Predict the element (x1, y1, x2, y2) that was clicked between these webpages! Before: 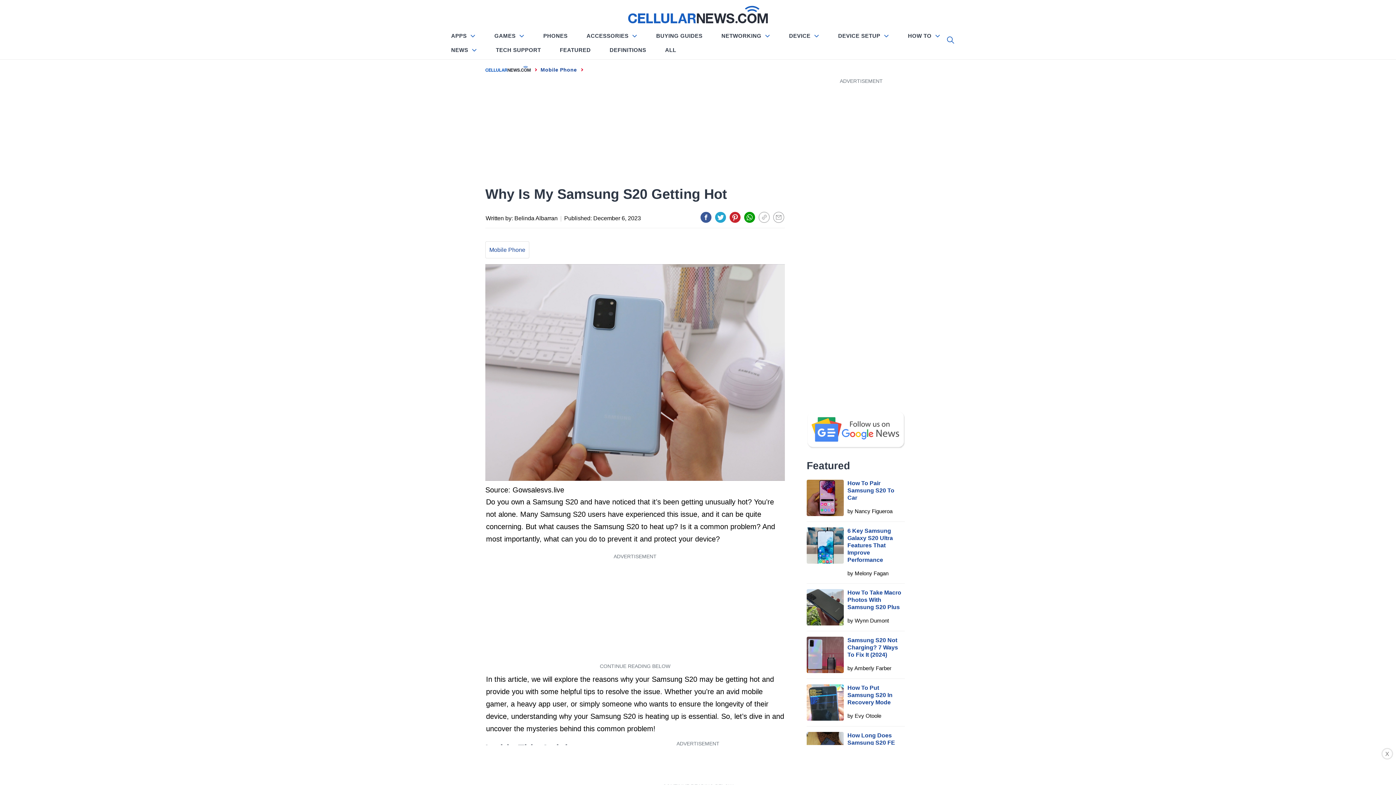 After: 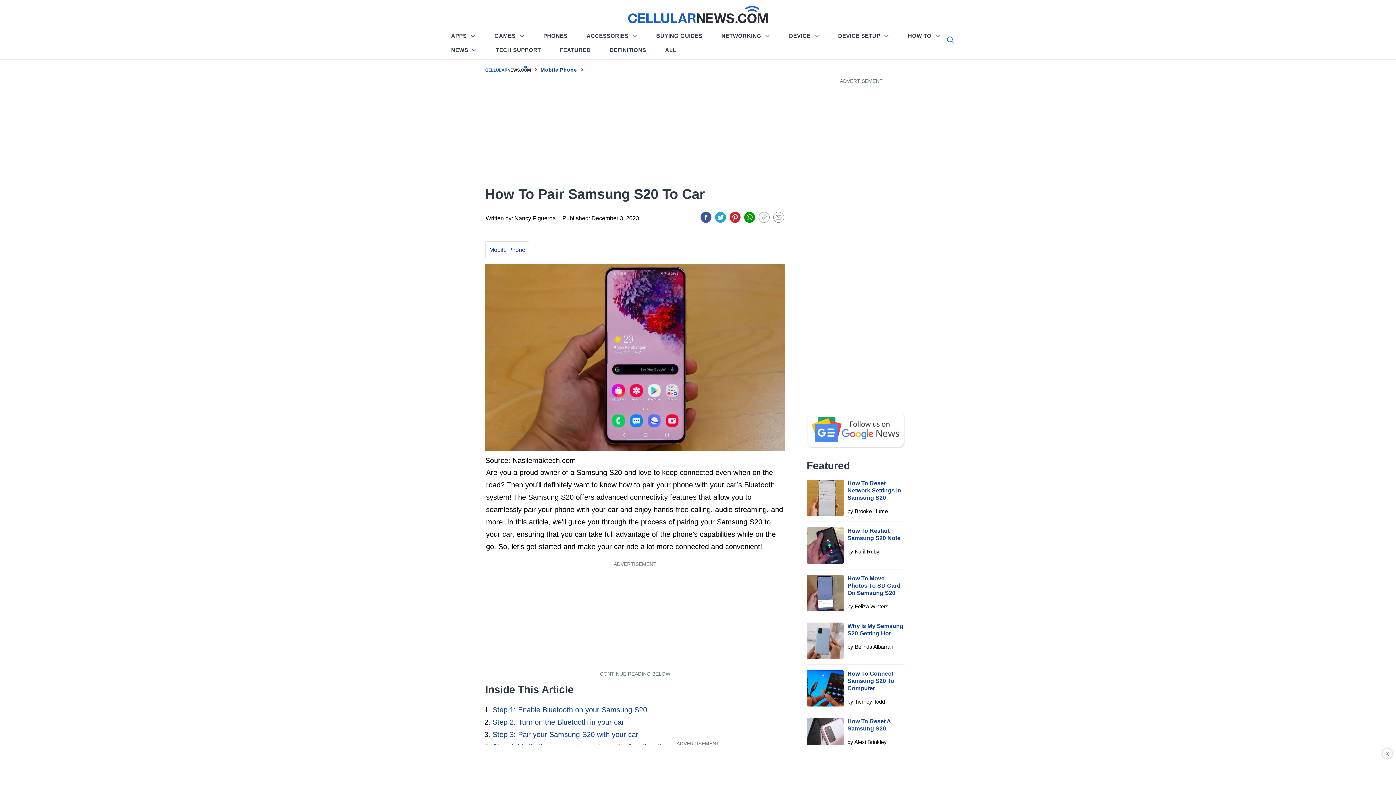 Action: label: How To Pair Samsung S20 To Car bbox: (847, 480, 894, 501)